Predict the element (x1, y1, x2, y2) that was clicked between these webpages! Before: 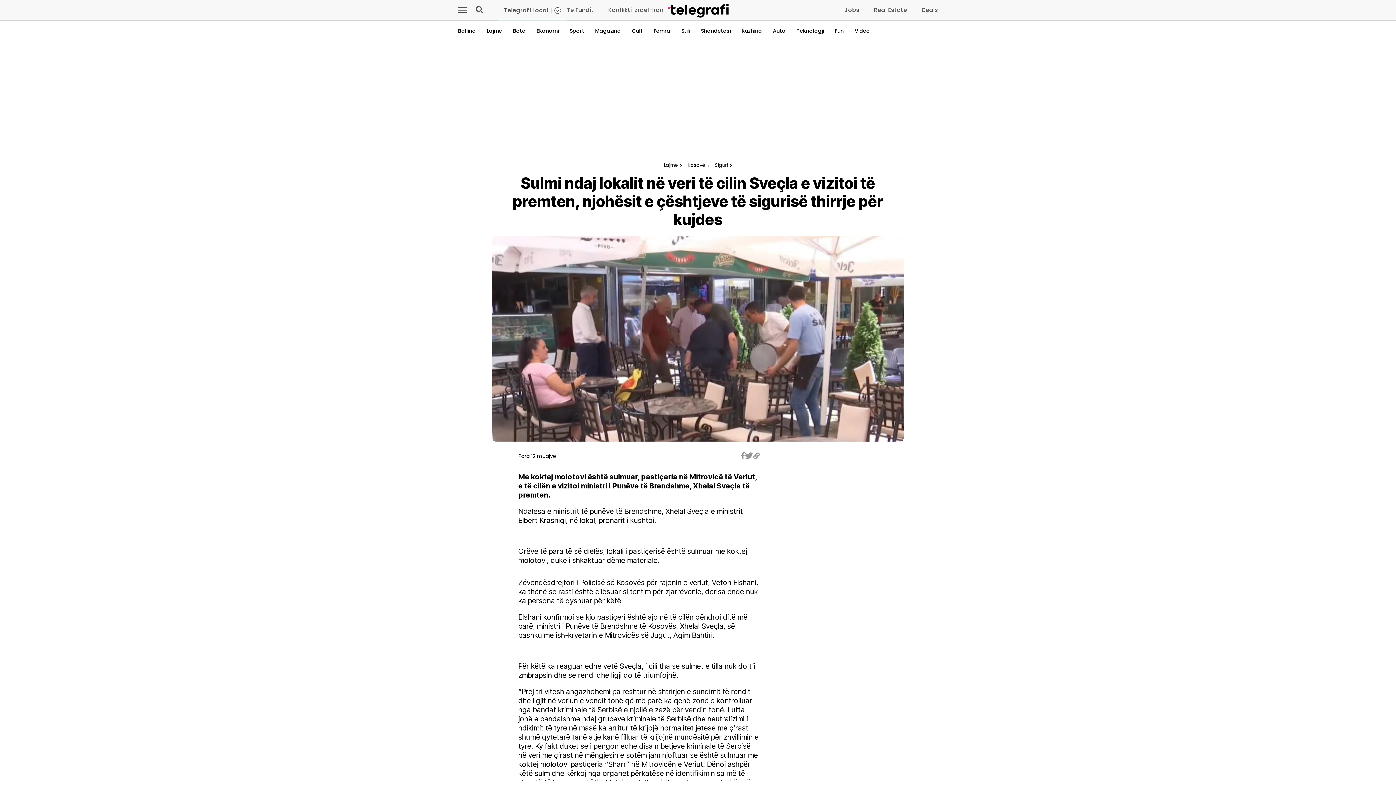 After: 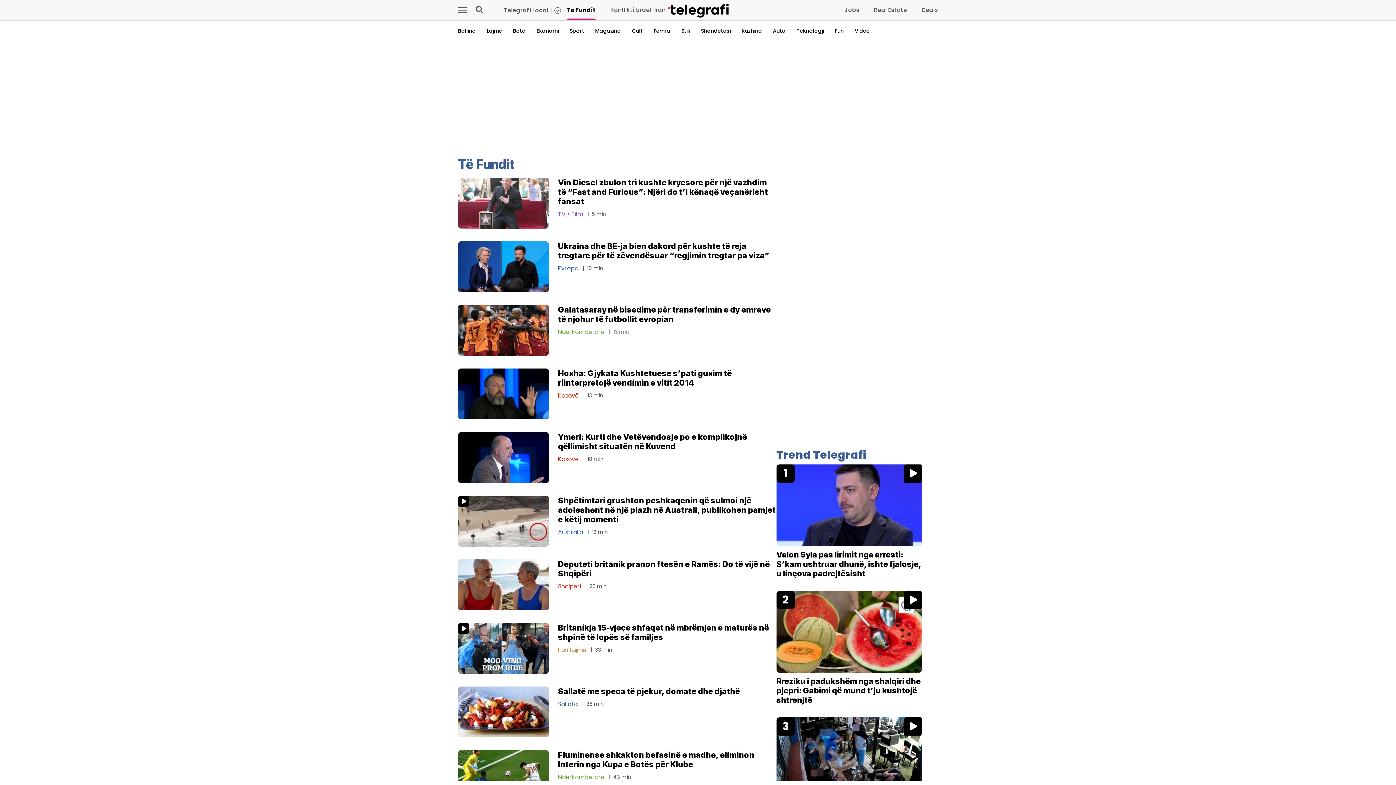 Action: bbox: (566, 5, 593, 14) label: Të Fundit